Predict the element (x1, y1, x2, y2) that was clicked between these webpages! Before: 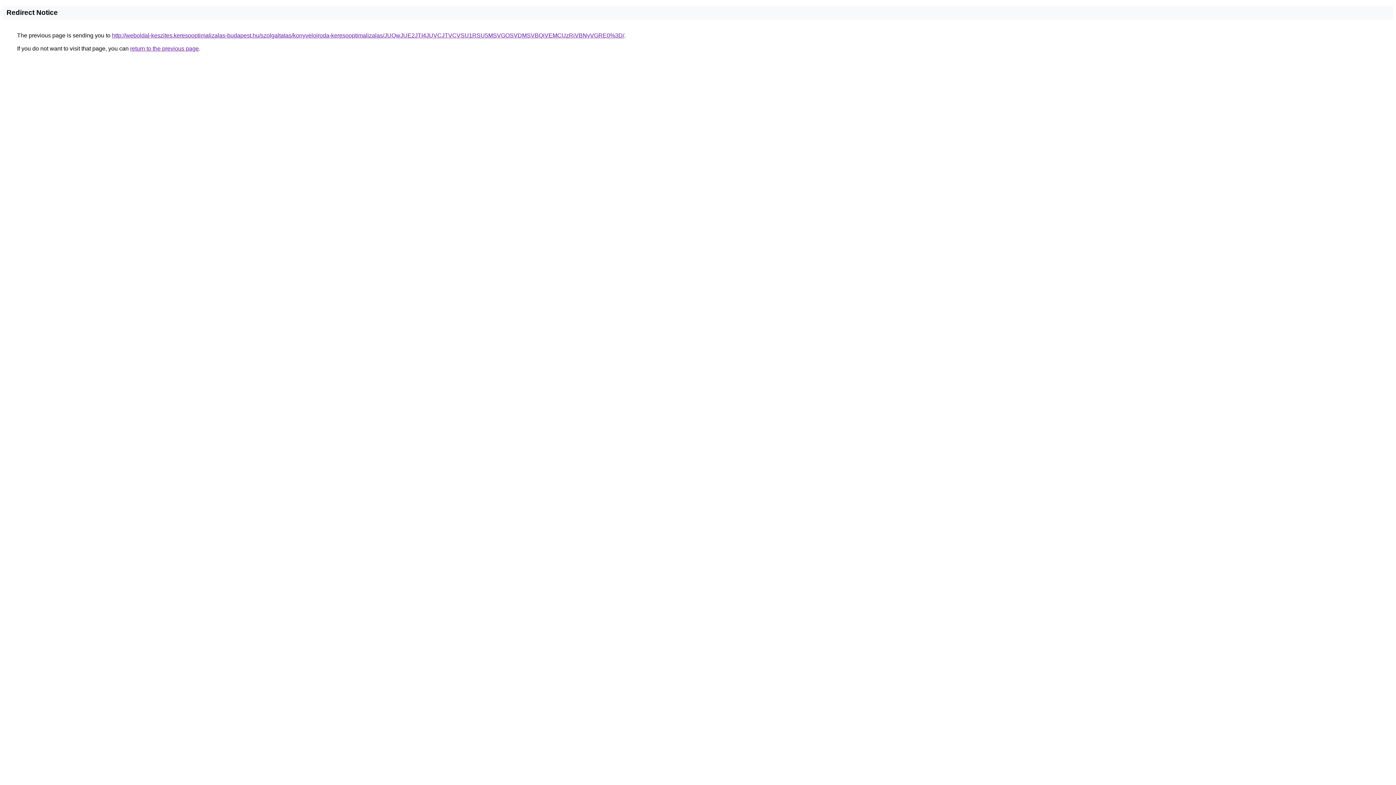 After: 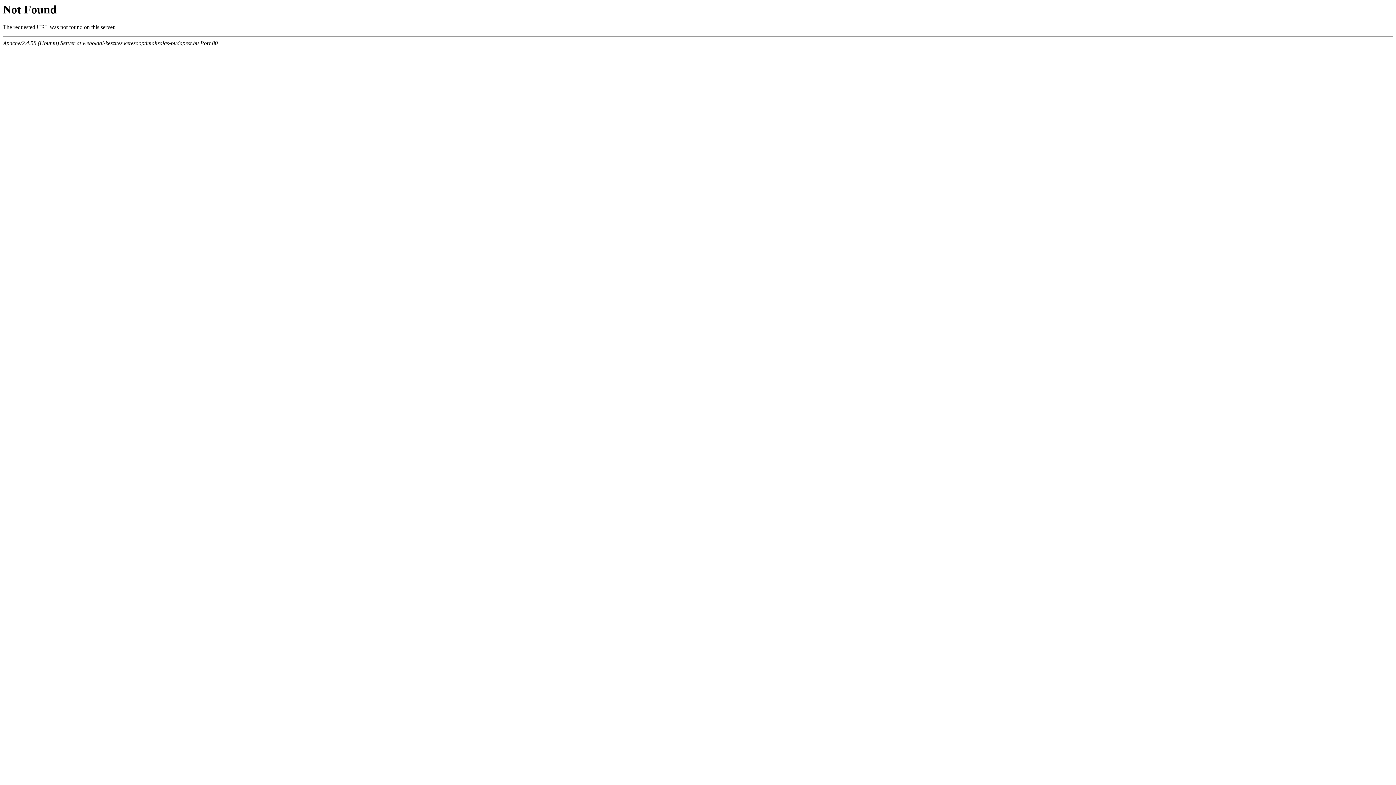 Action: label: http://weboldal-keszites.keresooptimalizalas-budapest.hu/szolgaltatas/konyveloiroda-keresooptimalizalas/JUQwJUE2JTI4JUVCJTVCVSU1RSU5MSVGOSVDMSVBQiVEMCUzRiVBNyVGRE0%3D/ bbox: (112, 32, 624, 38)